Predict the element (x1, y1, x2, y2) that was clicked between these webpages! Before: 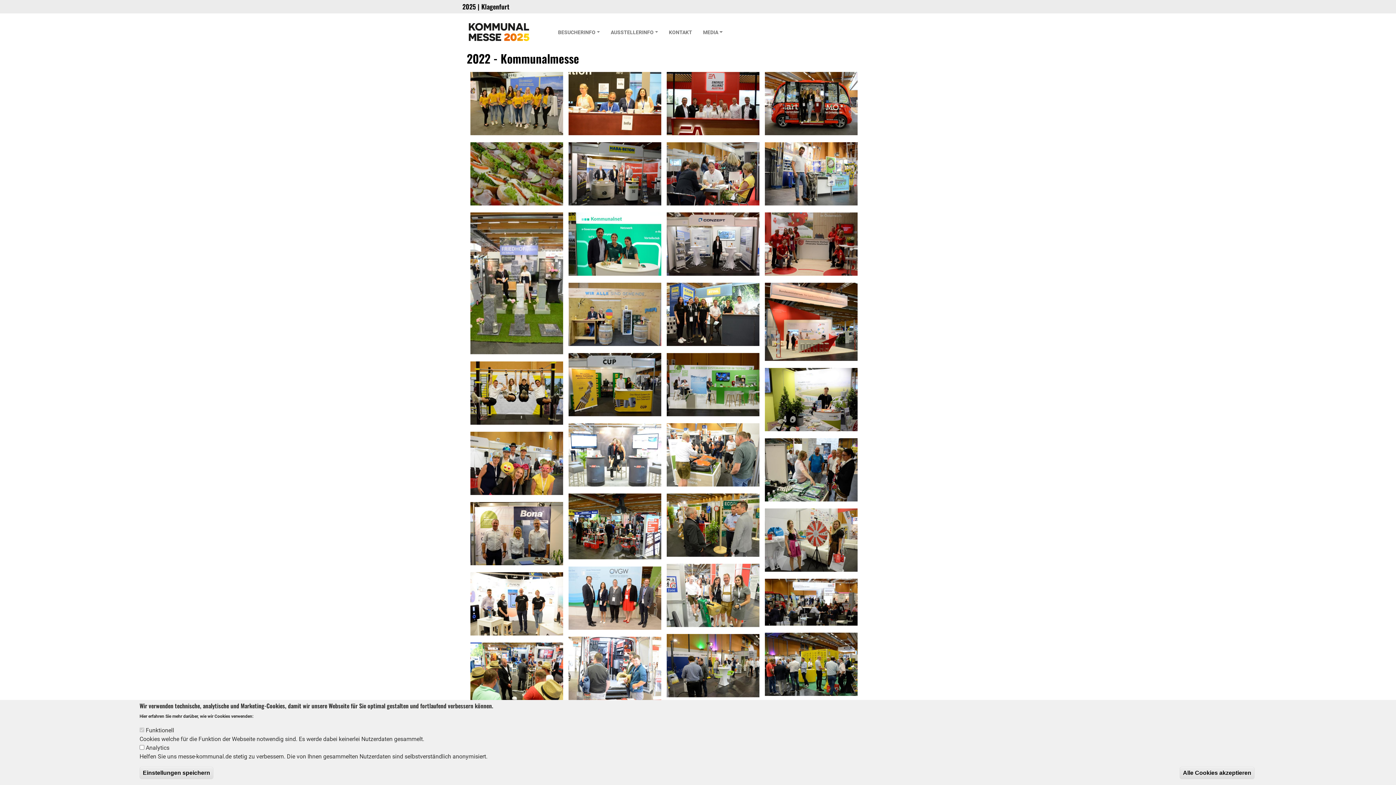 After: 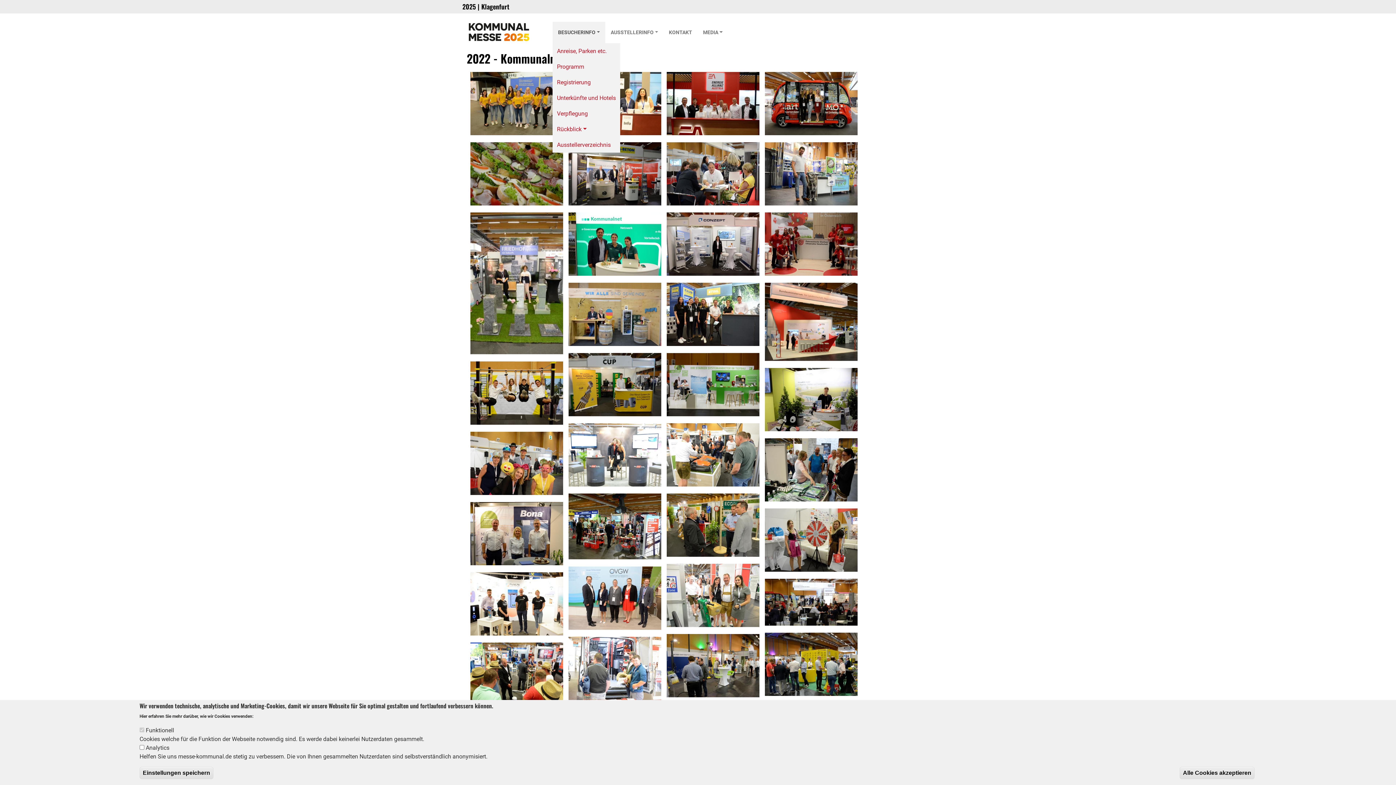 Action: label: BESUCHERINFO bbox: (552, 21, 605, 43)